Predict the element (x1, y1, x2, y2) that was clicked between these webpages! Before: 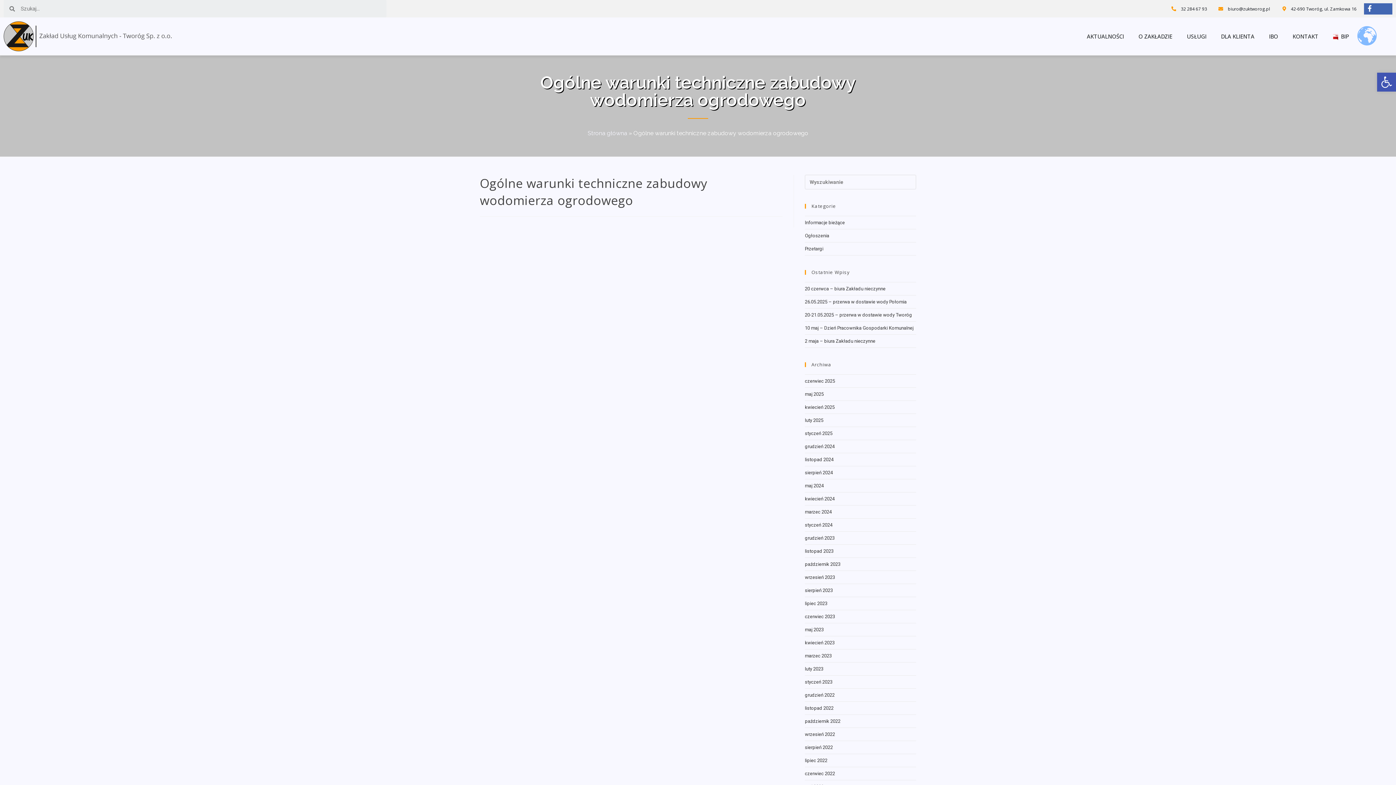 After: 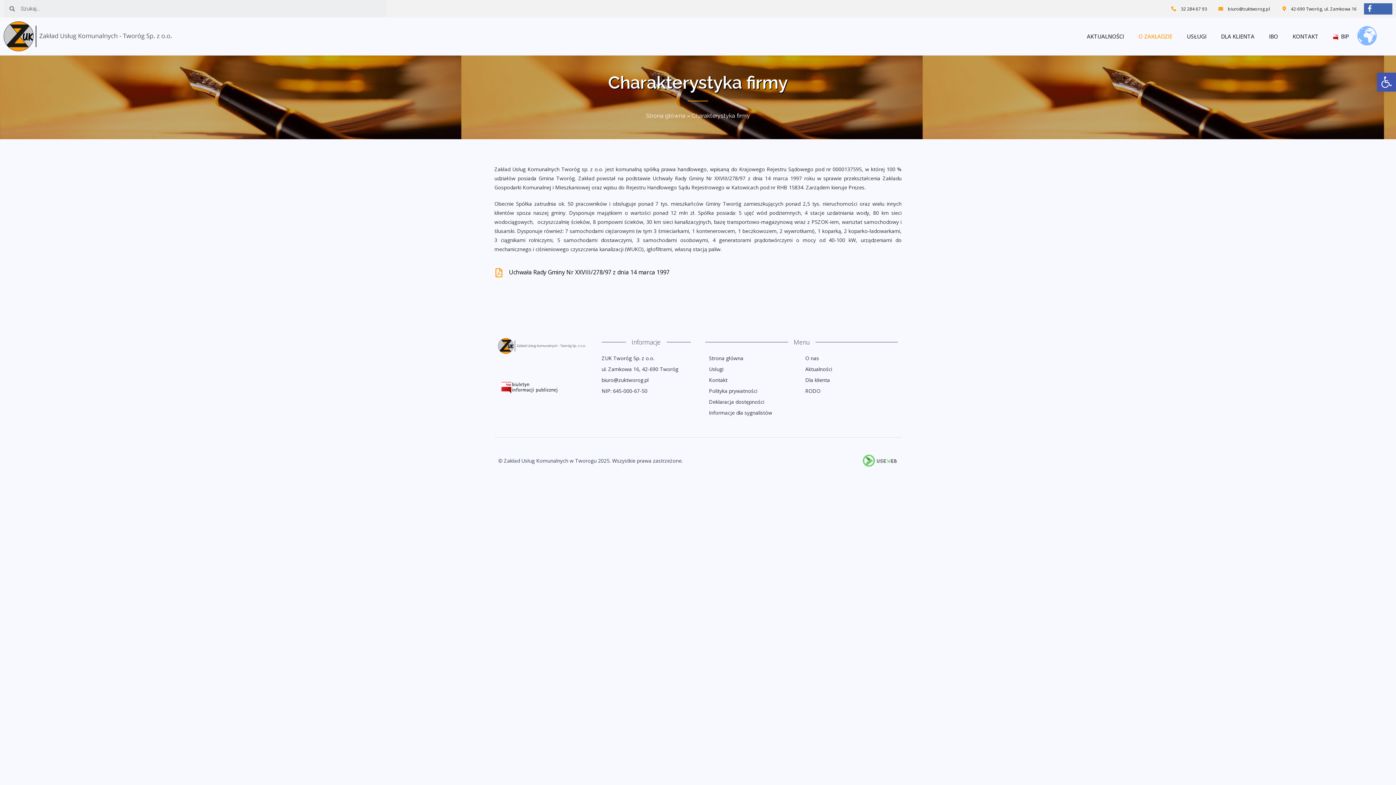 Action: label: O ZAKŁADZIE bbox: (1131, 17, 1179, 55)